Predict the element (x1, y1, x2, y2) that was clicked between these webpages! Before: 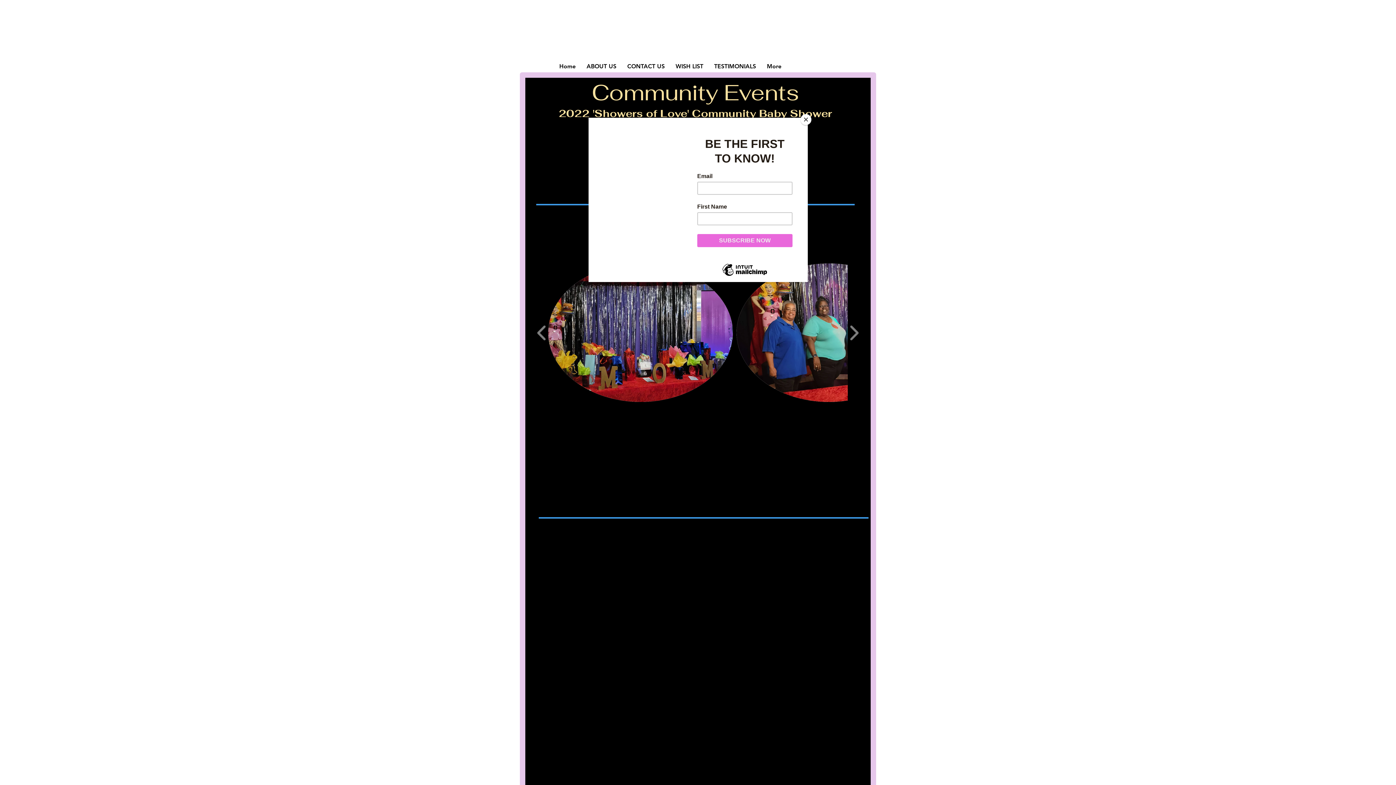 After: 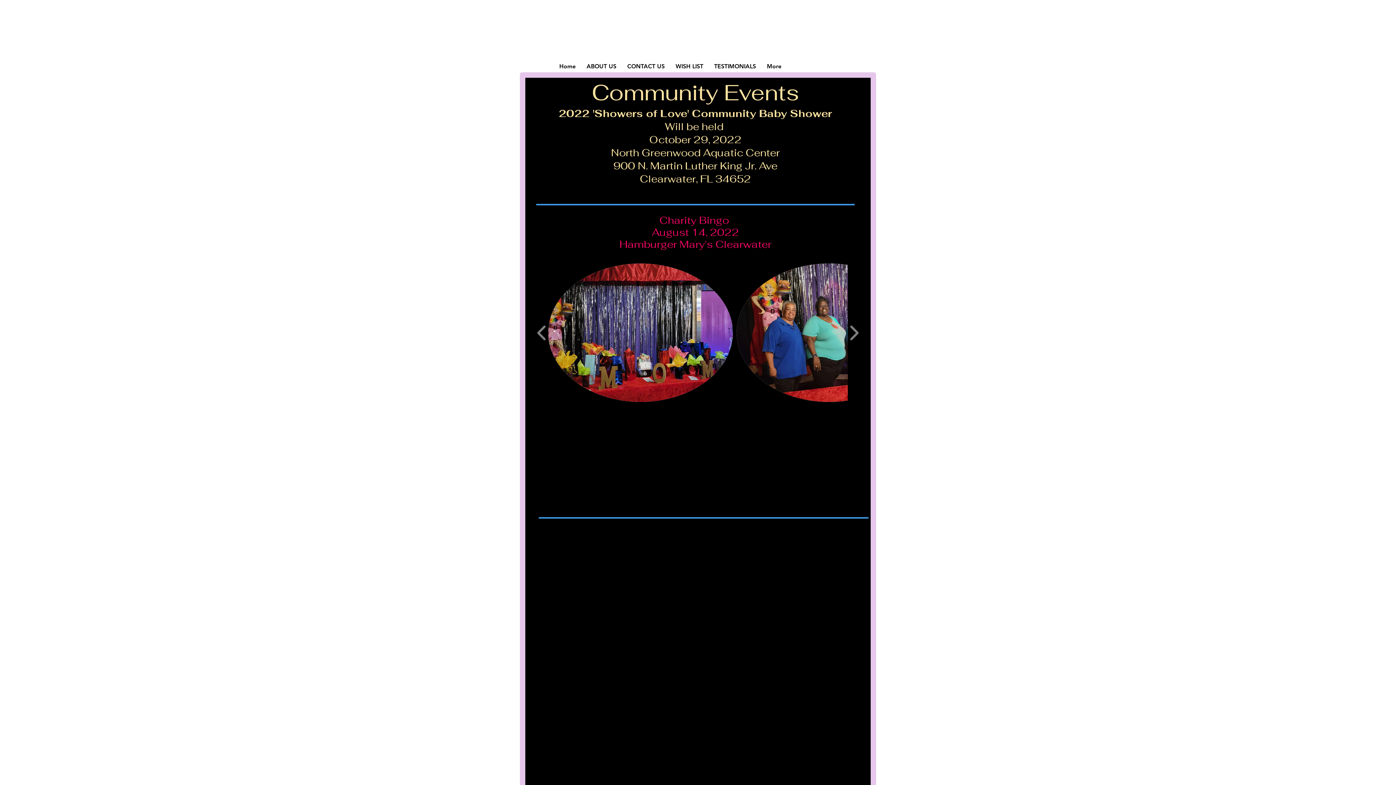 Action: label: Close bbox: (800, 114, 811, 125)